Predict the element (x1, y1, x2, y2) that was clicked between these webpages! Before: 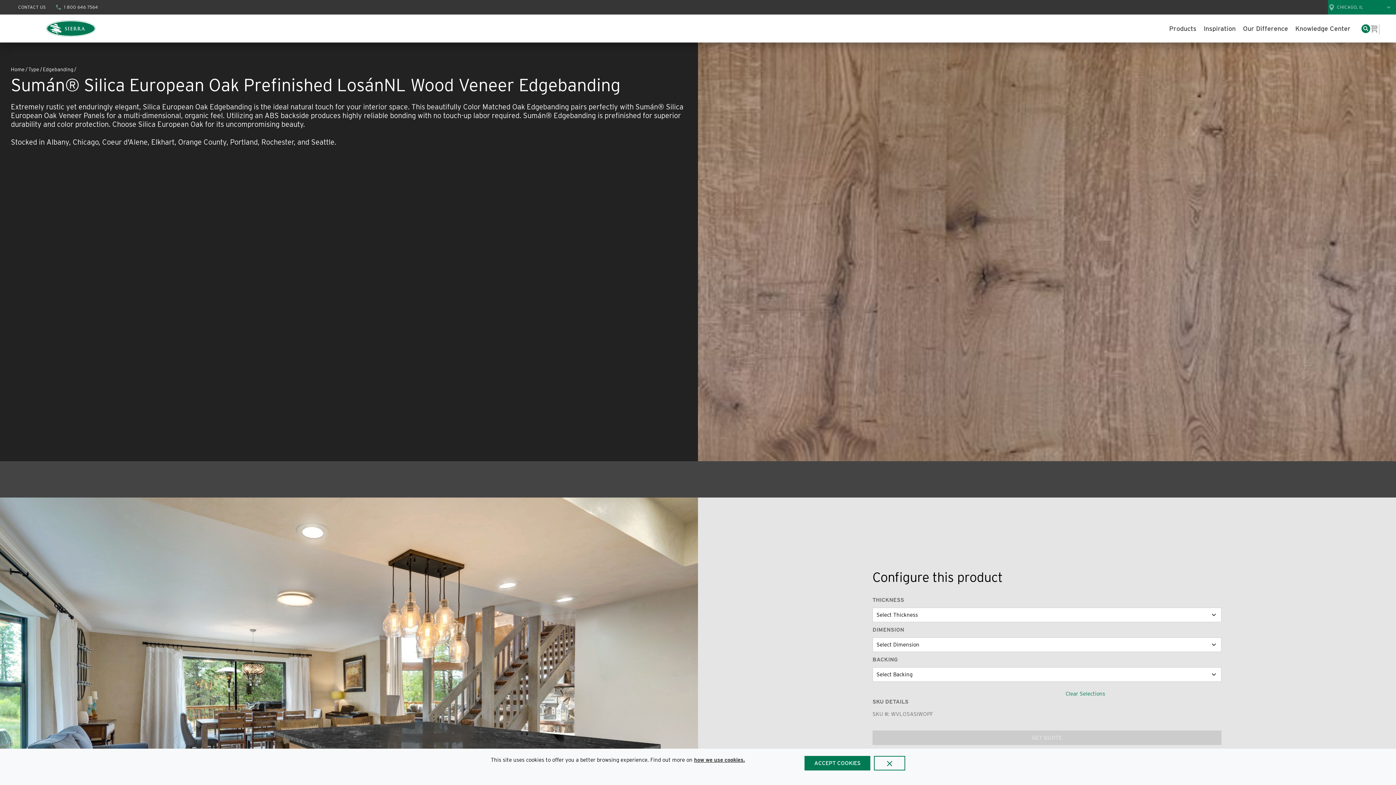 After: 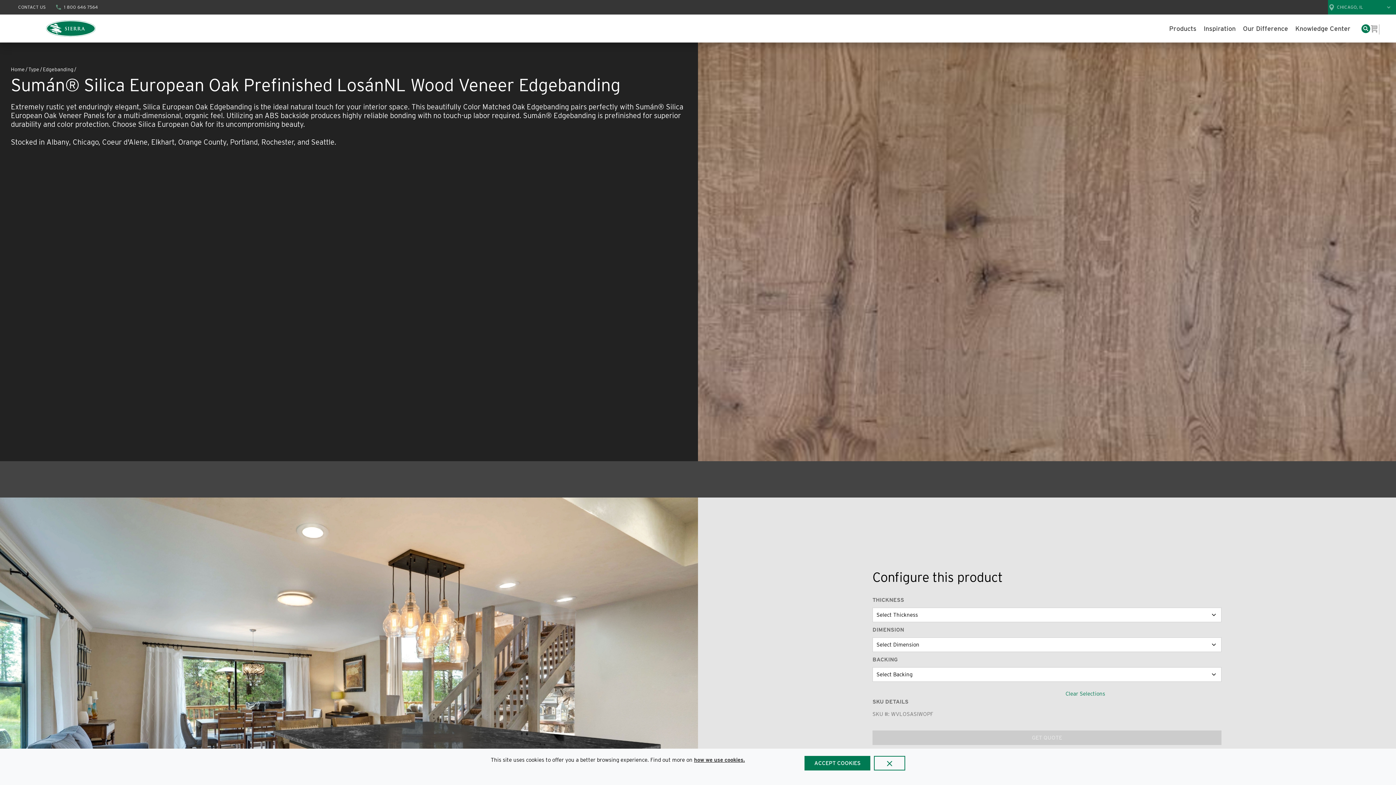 Action: bbox: (1065, 690, 1105, 698) label: Clear Selections